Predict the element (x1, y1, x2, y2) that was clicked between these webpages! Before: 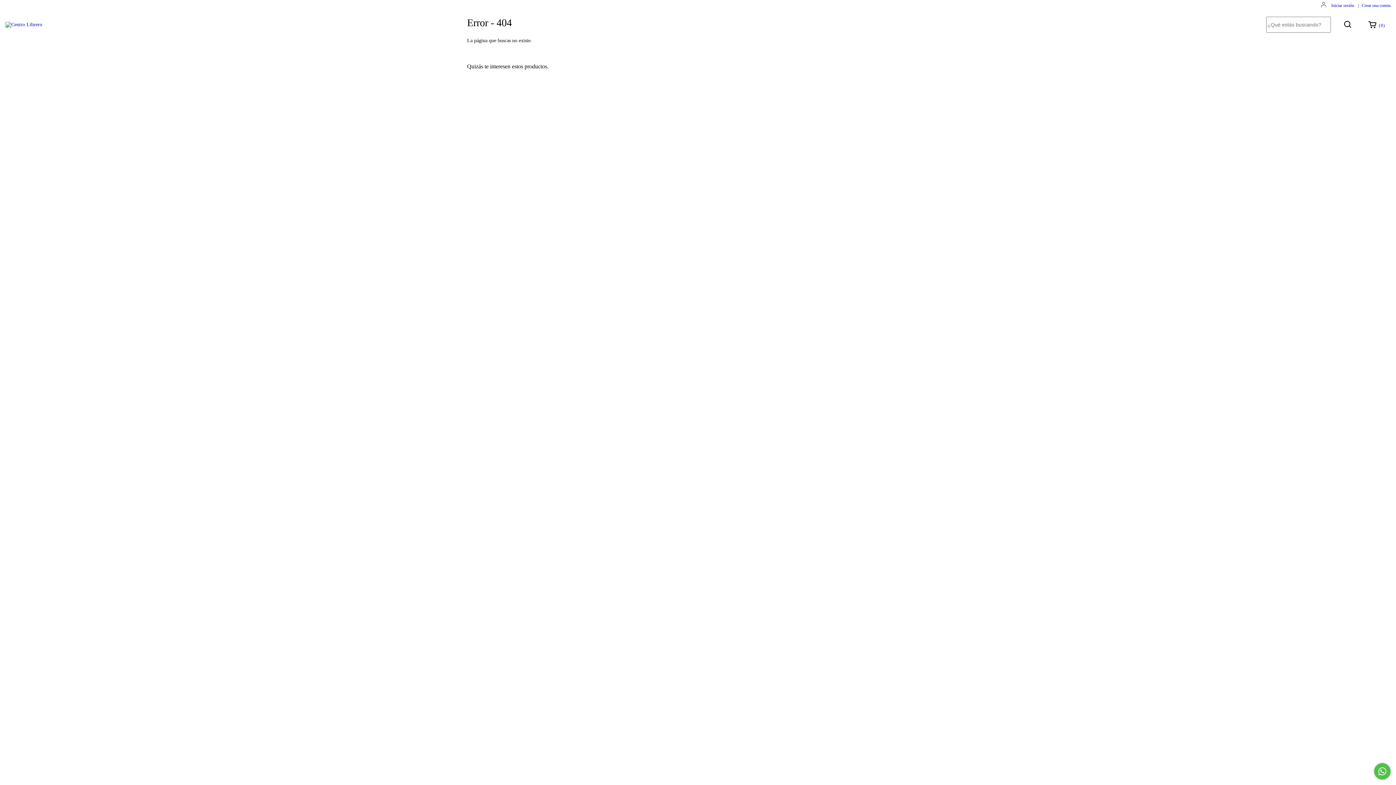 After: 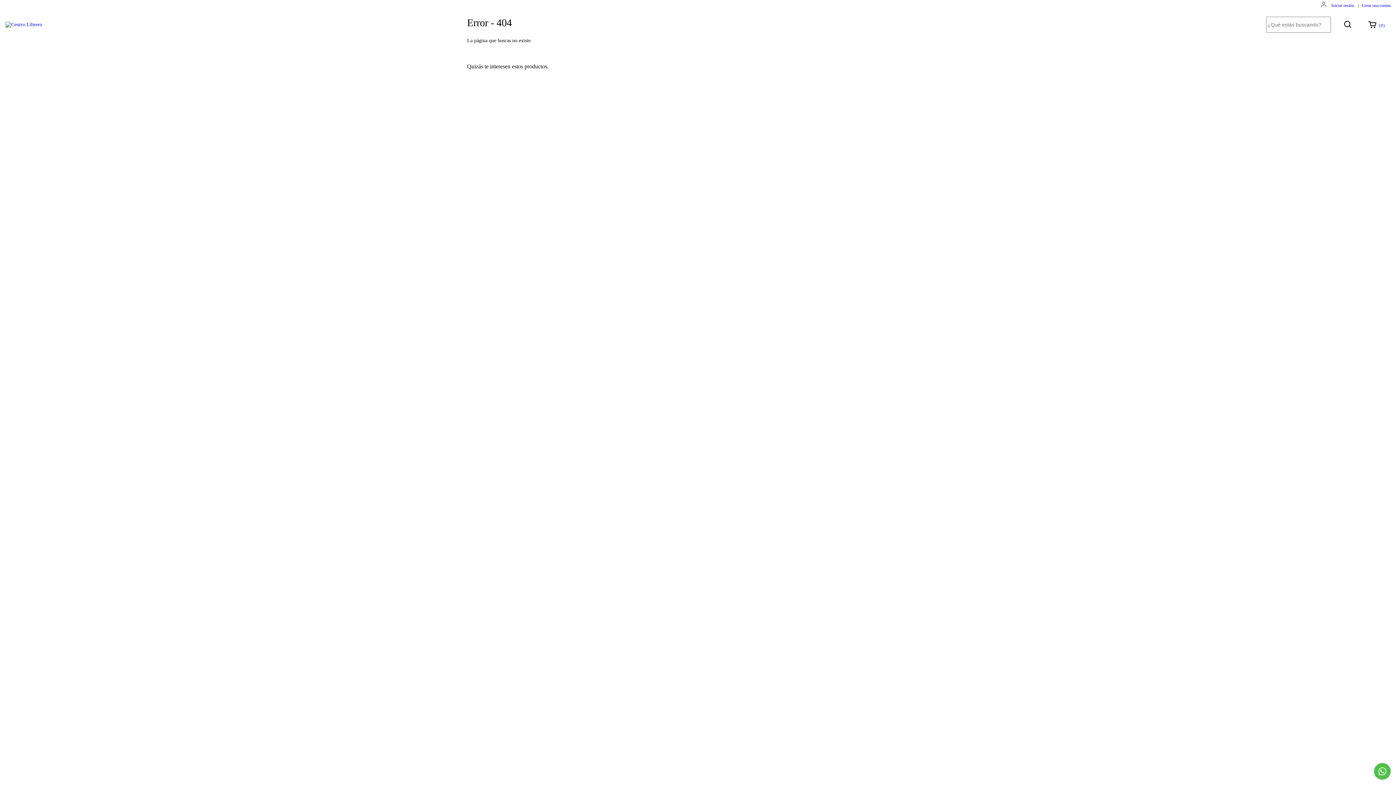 Action: bbox: (1363, 17, 1390, 32) label:  ( 0 )